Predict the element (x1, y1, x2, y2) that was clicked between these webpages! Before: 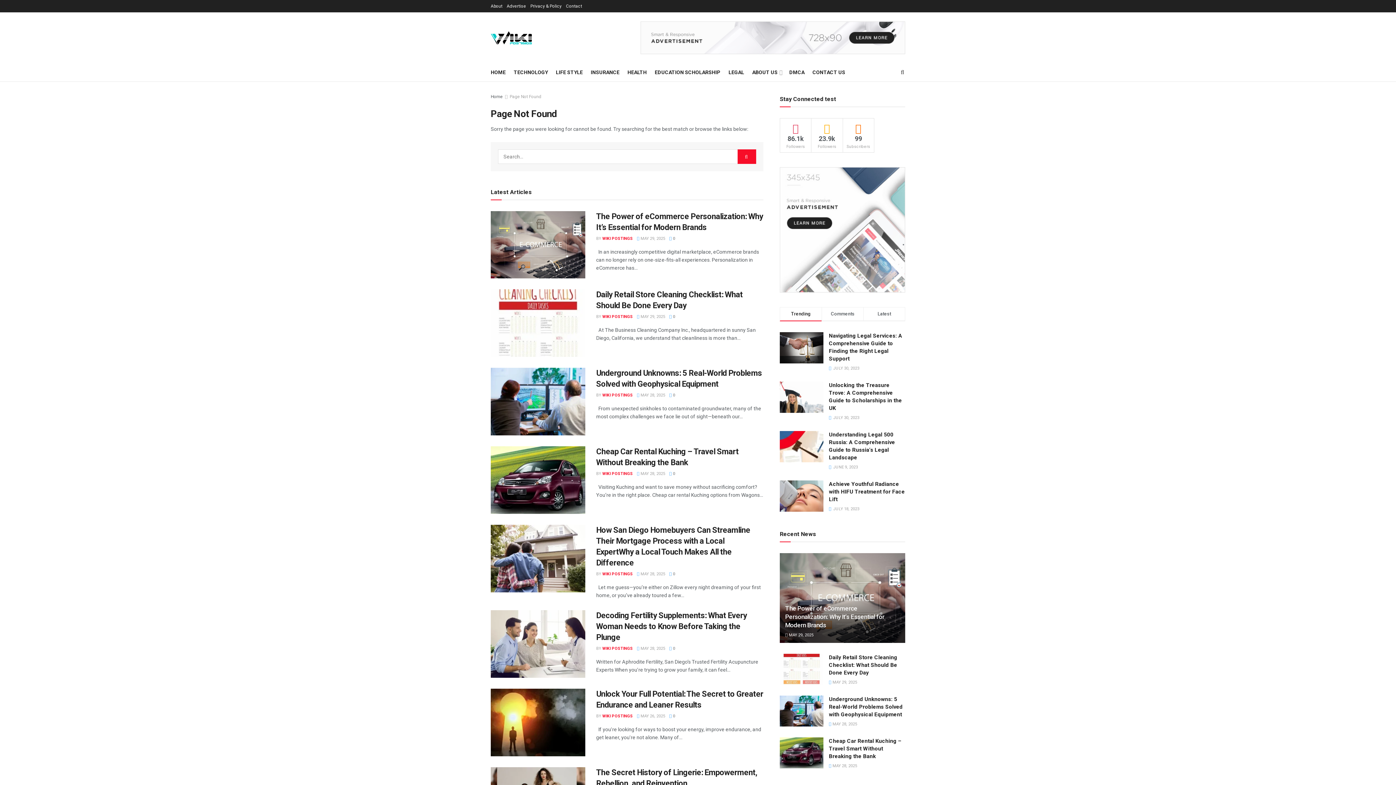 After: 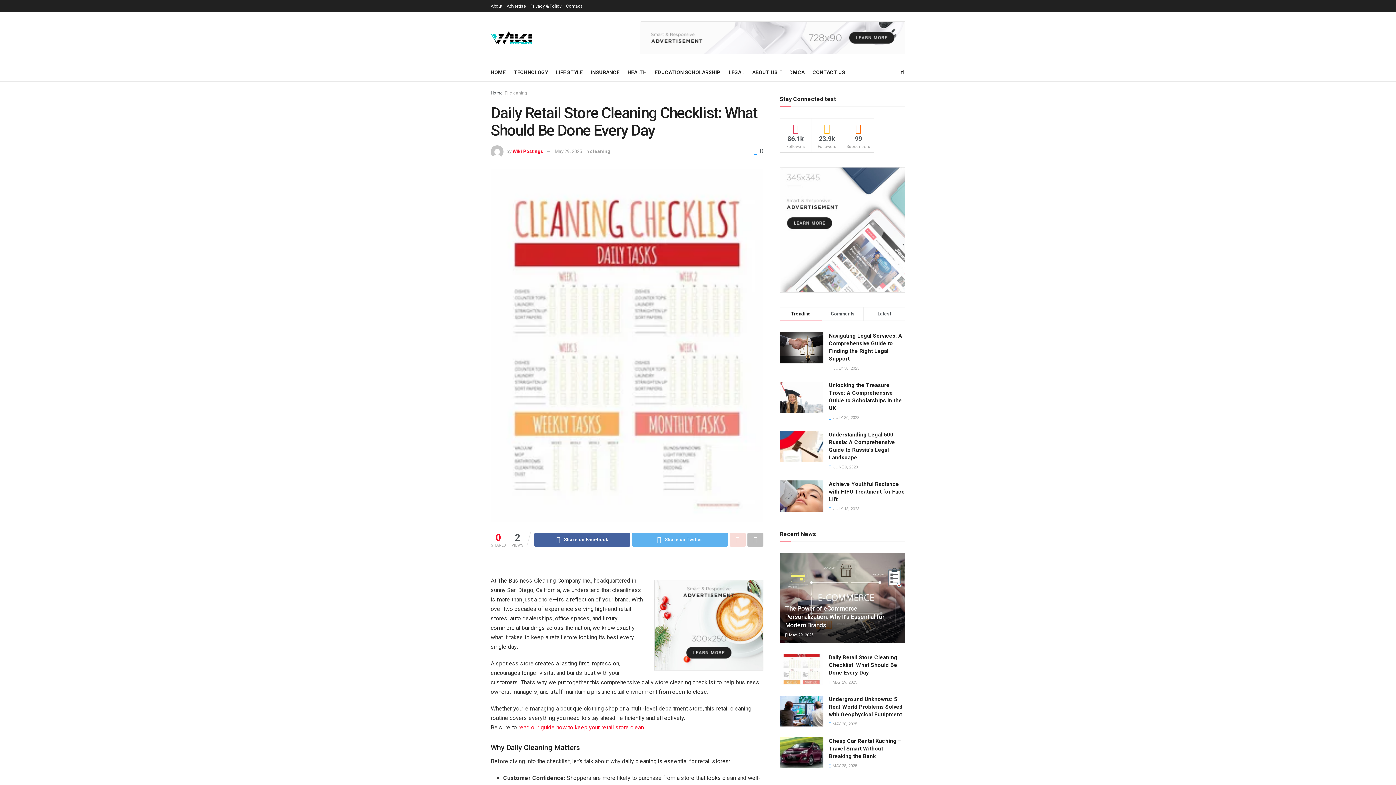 Action: label:  0 bbox: (669, 314, 675, 319)